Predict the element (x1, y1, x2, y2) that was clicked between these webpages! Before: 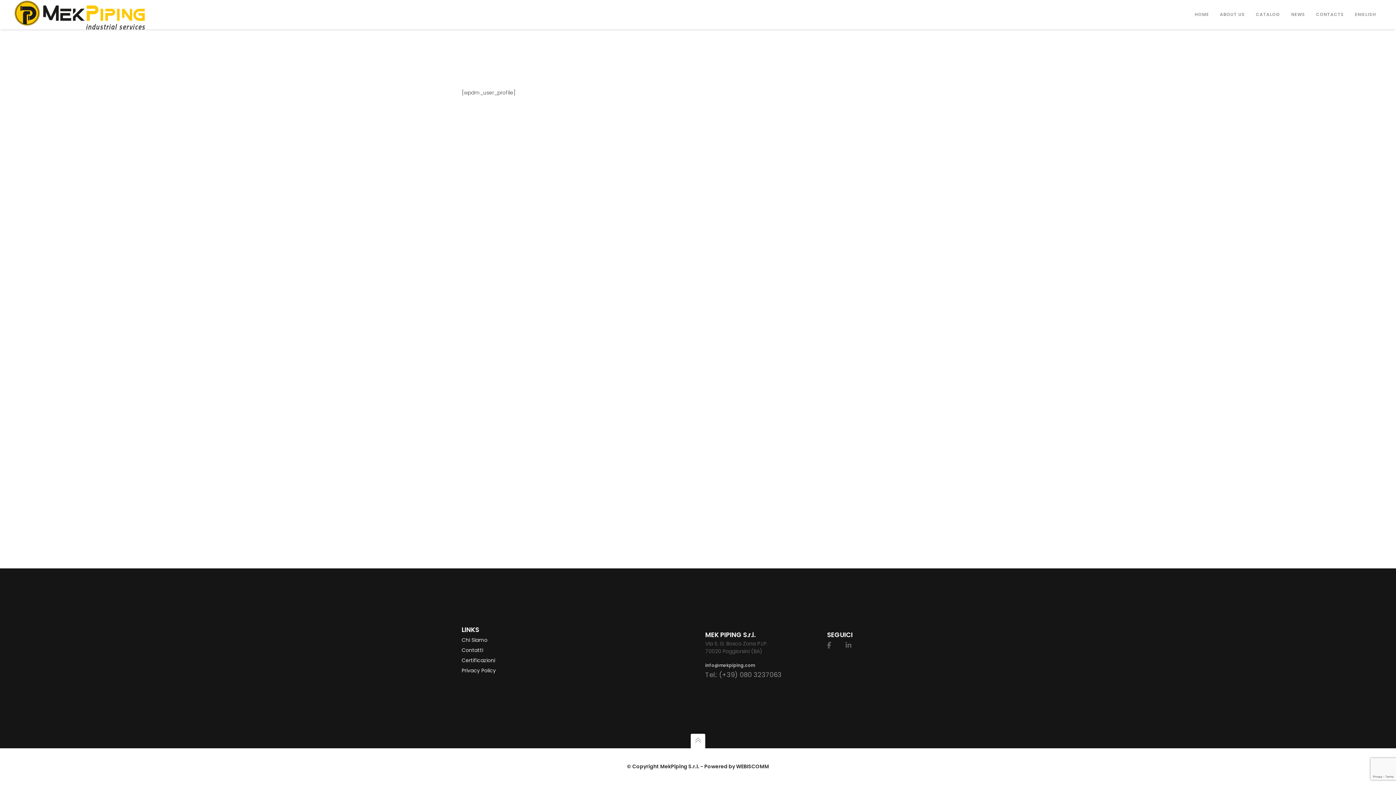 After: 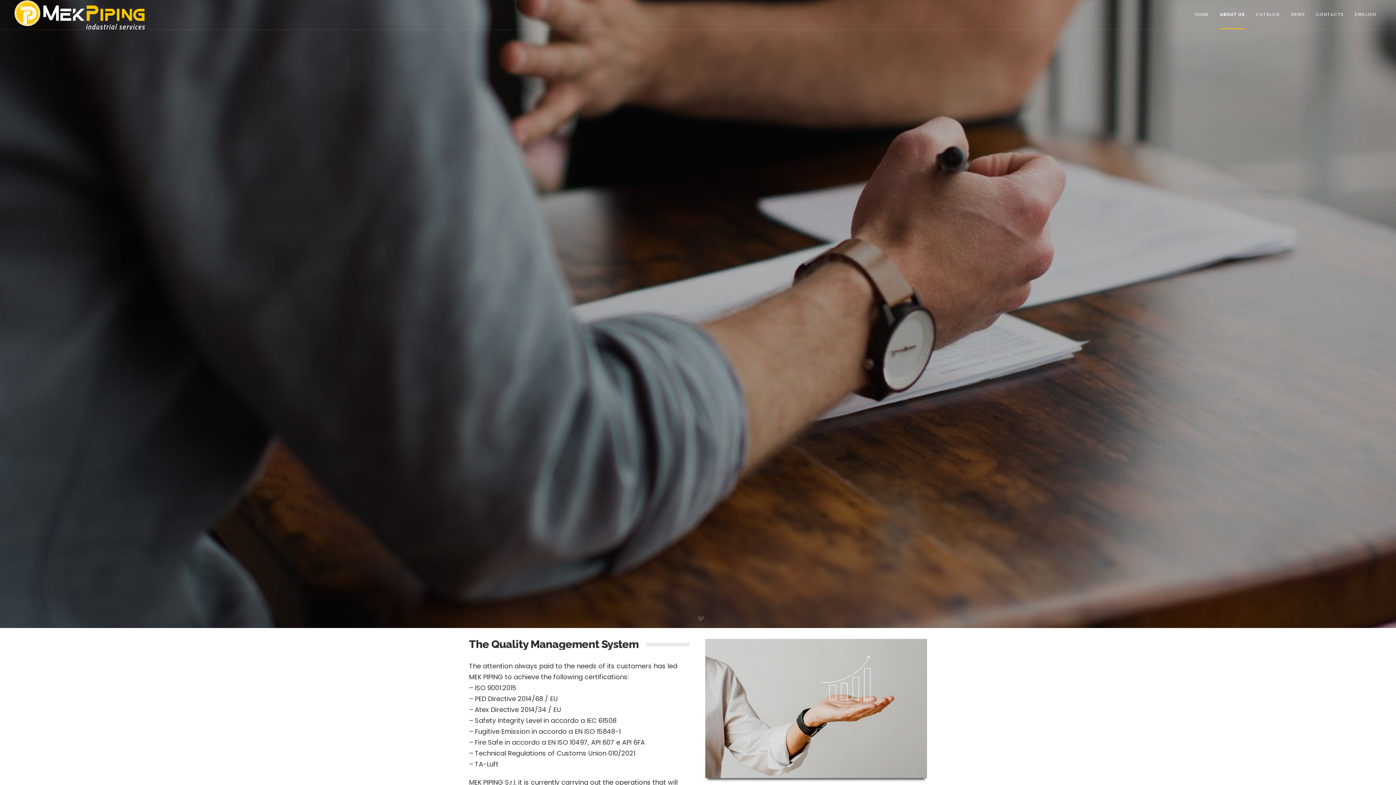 Action: label: Certificazioni bbox: (461, 657, 495, 664)